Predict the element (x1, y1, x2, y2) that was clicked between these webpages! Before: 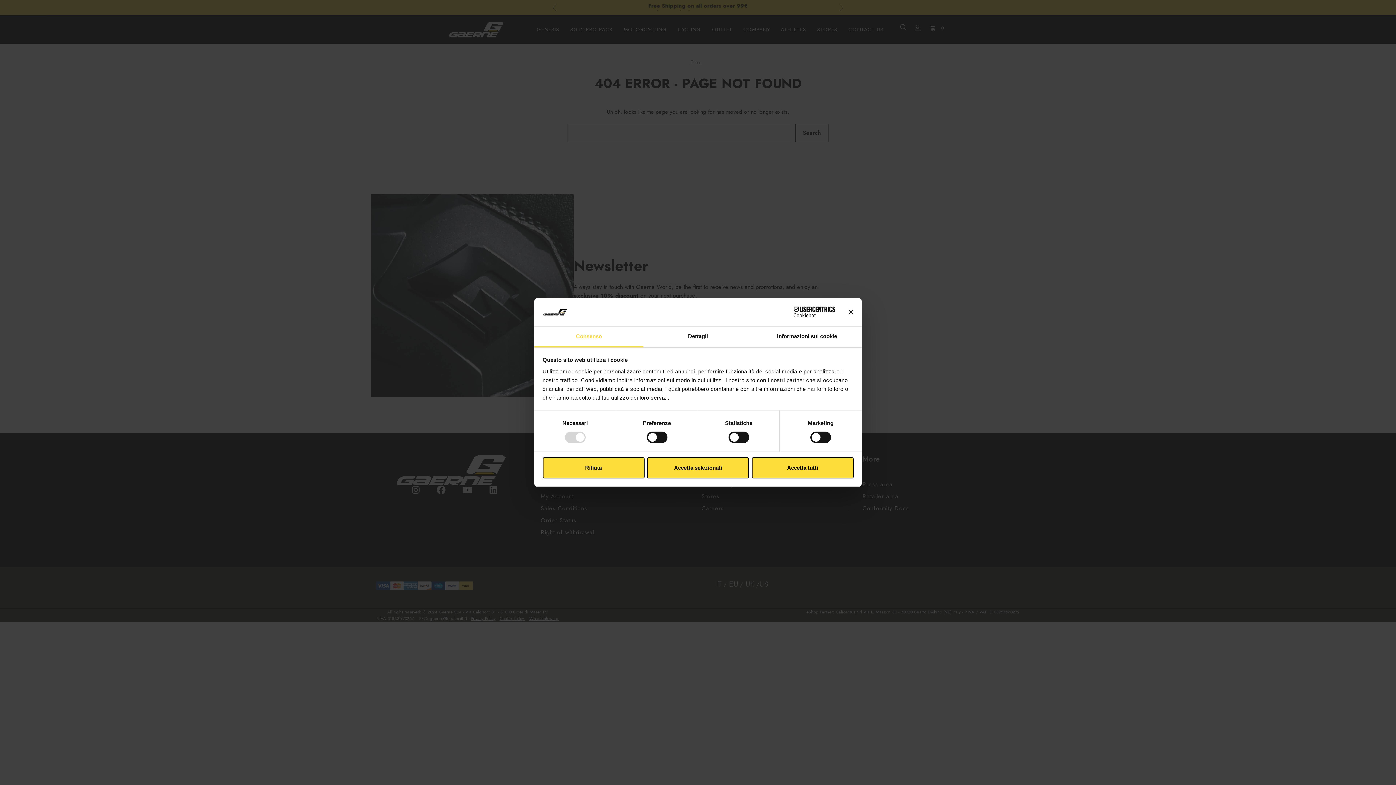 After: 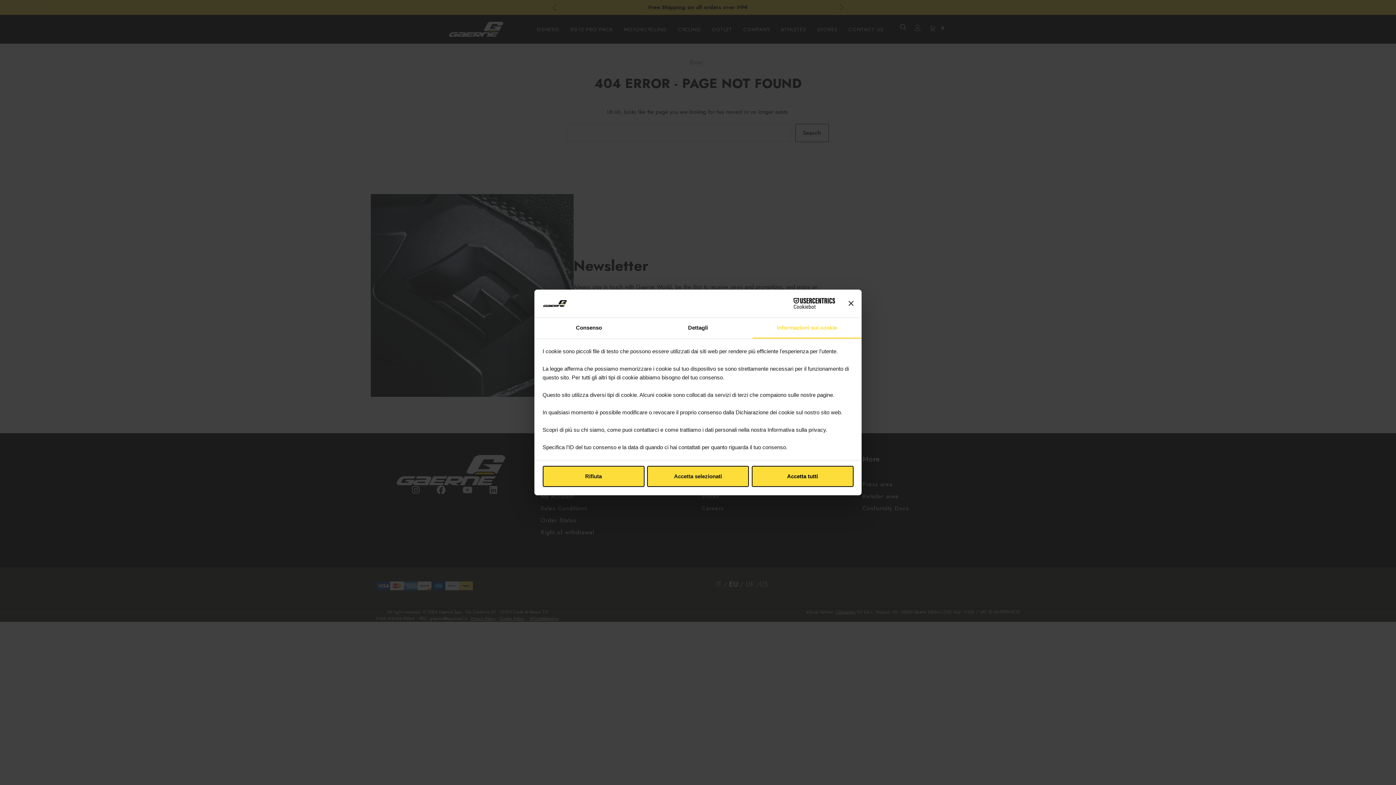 Action: bbox: (752, 326, 861, 347) label: Informazioni sui cookie